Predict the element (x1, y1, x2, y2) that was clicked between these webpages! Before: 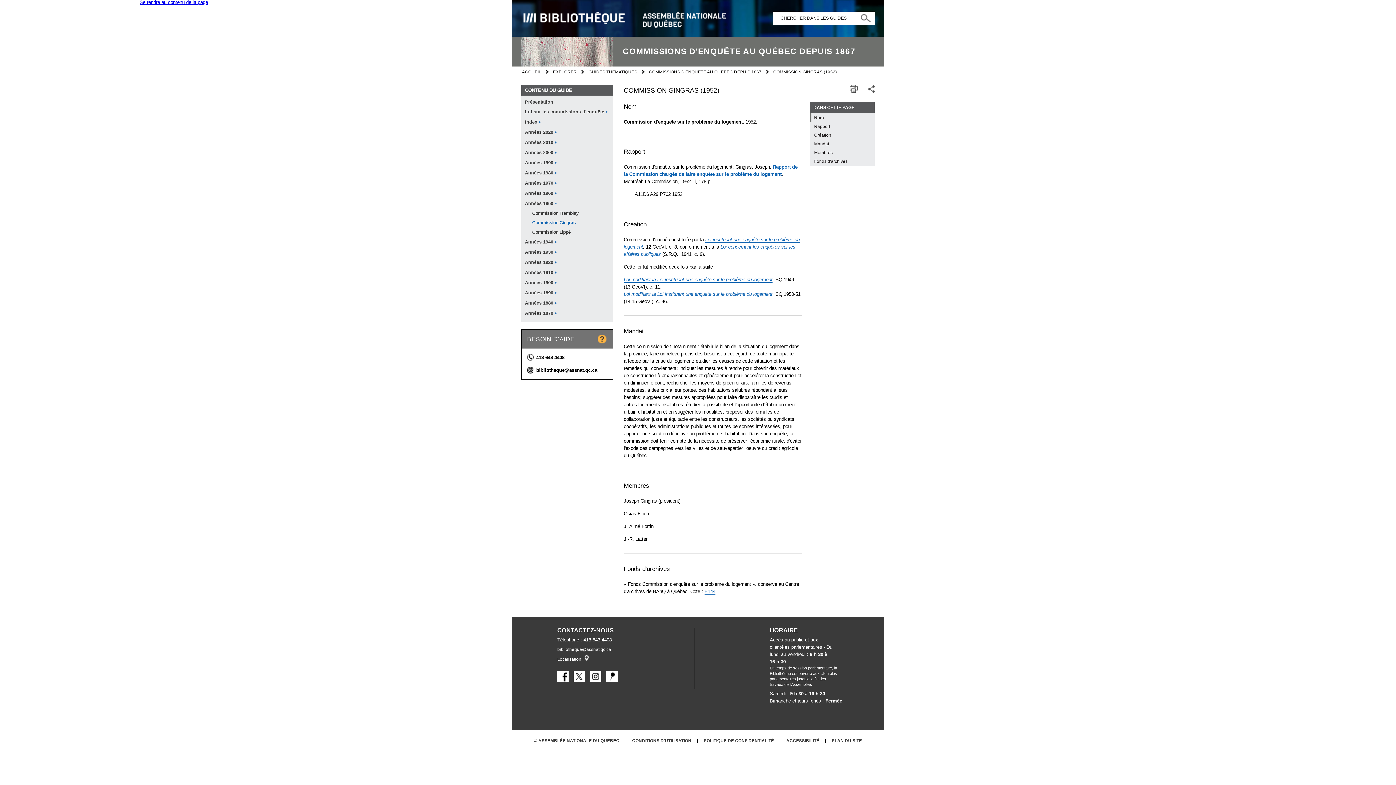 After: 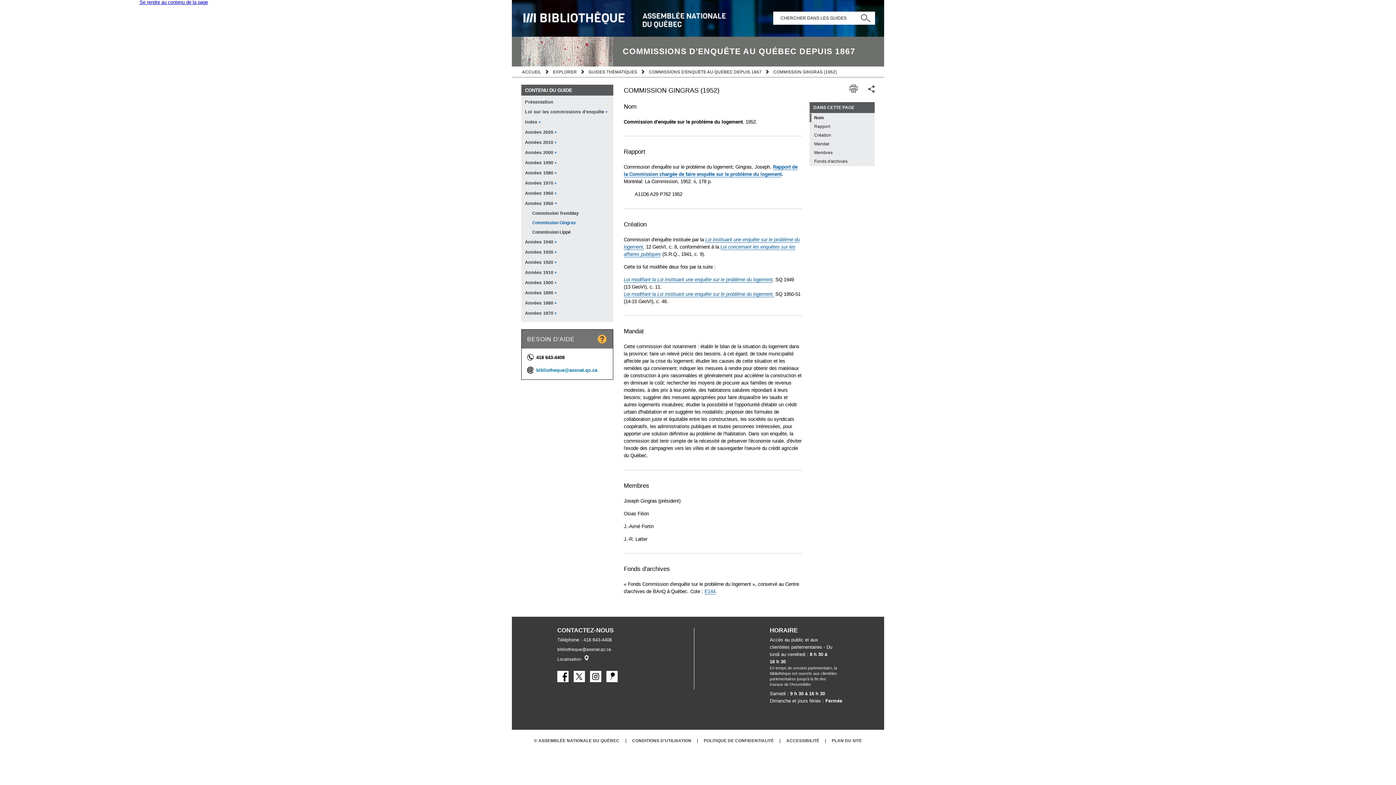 Action: bbox: (536, 366, 598, 374) label: bibliotheque@assnat.qc.ca